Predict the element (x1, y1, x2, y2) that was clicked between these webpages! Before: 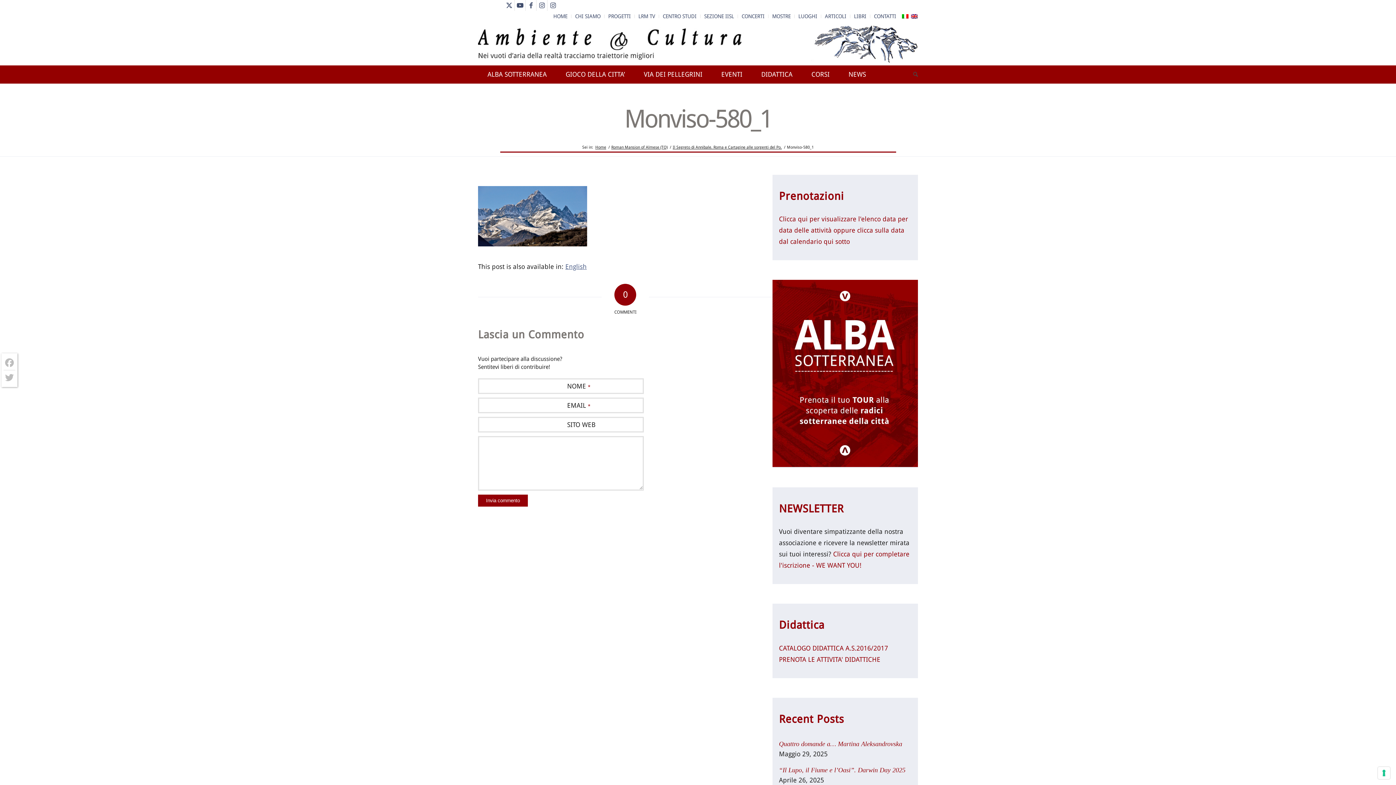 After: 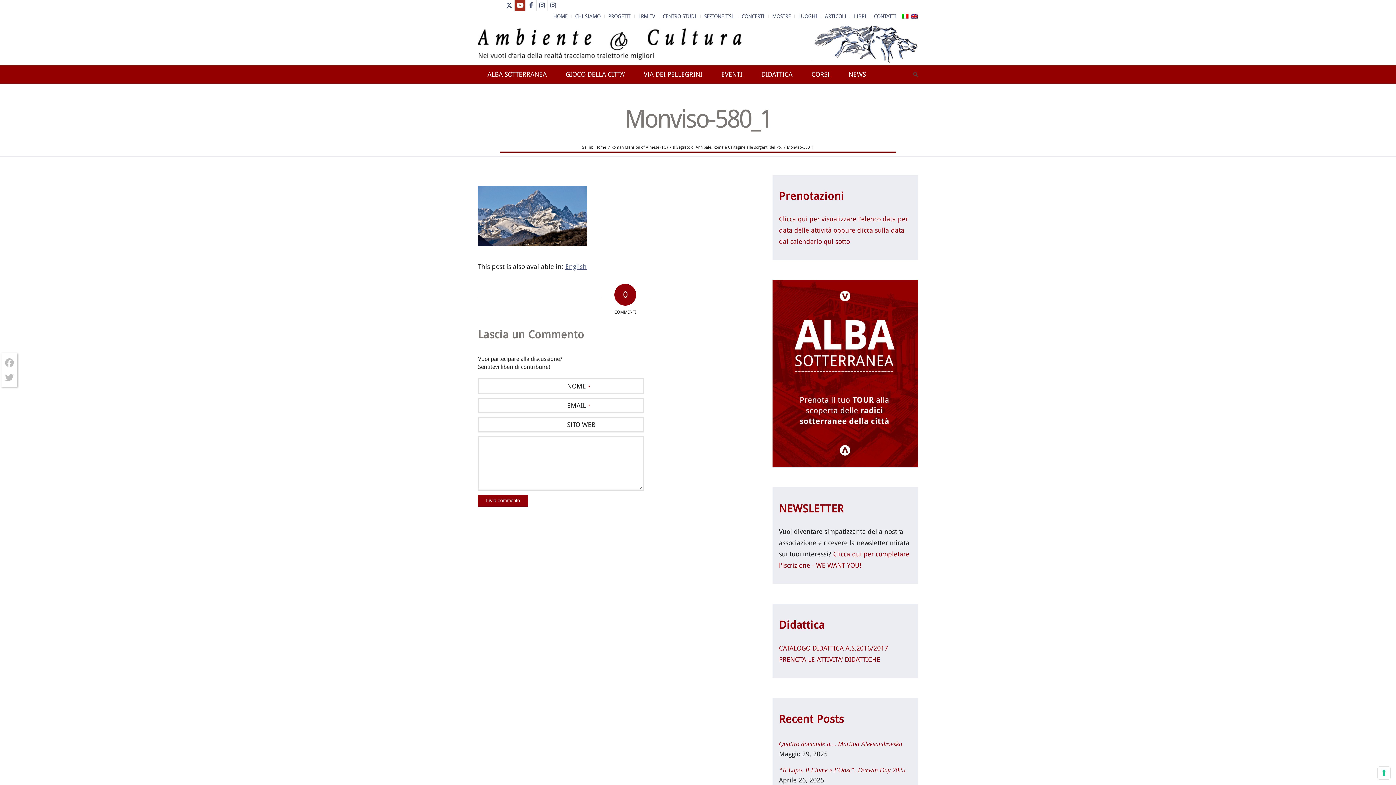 Action: label: Collegamento a Youtube bbox: (514, 0, 525, 10)